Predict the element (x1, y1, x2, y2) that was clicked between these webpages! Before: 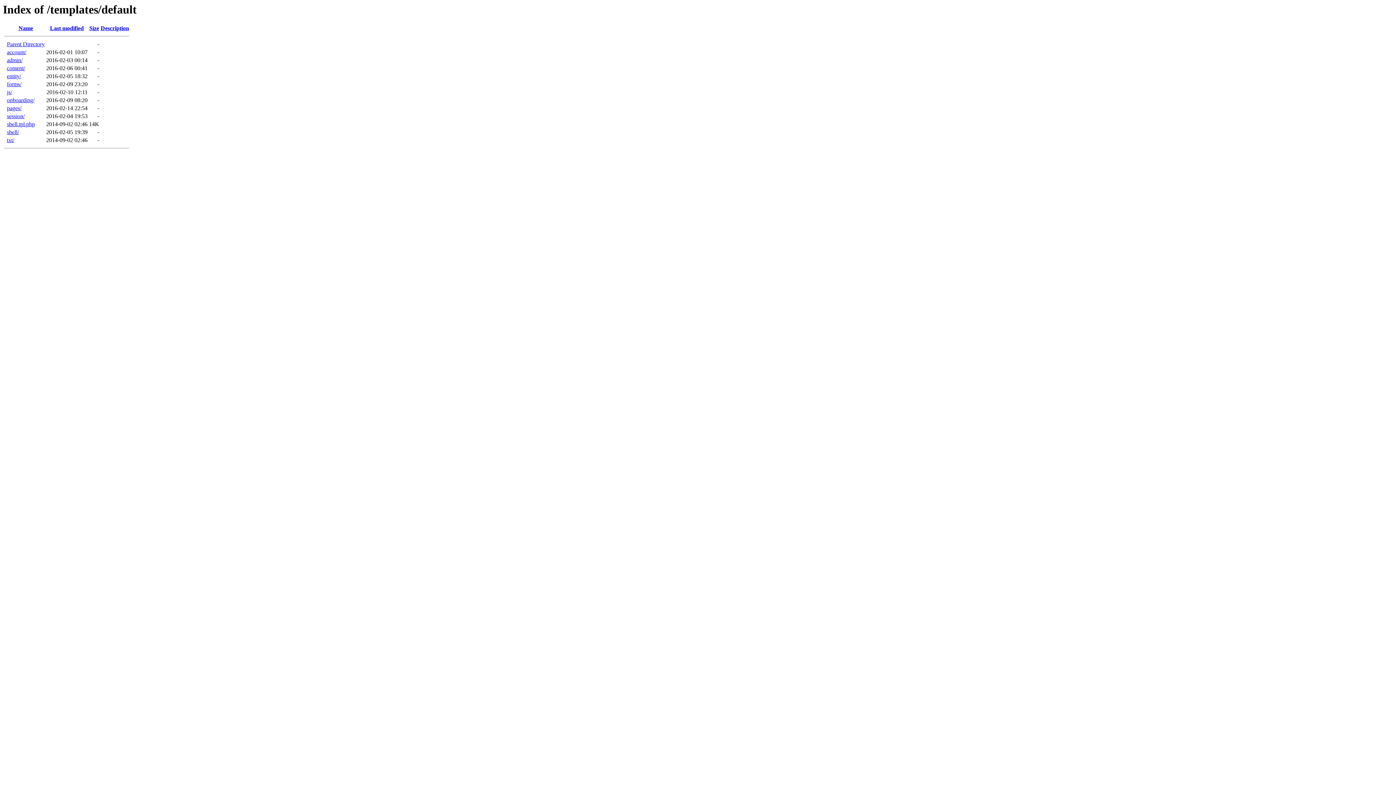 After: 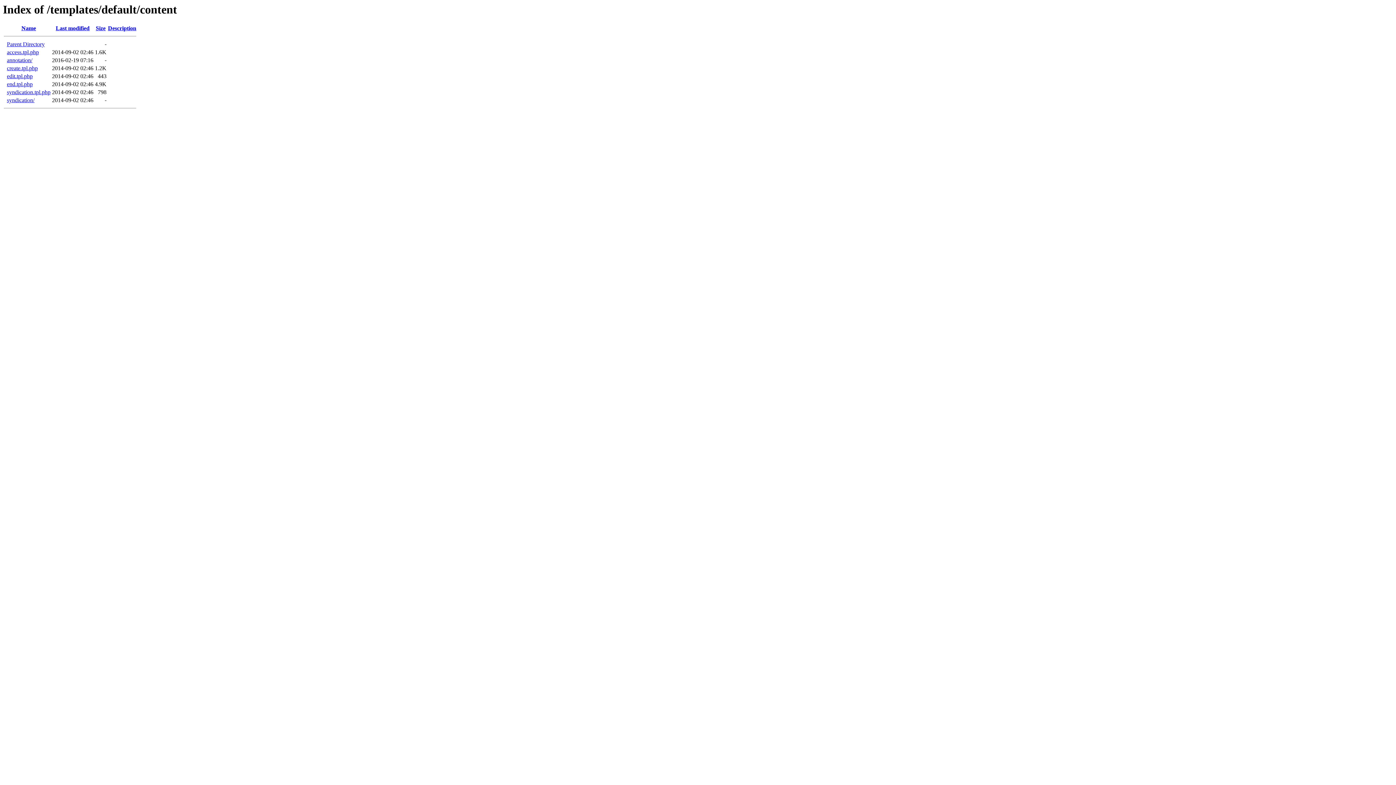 Action: bbox: (6, 65, 25, 71) label: content/